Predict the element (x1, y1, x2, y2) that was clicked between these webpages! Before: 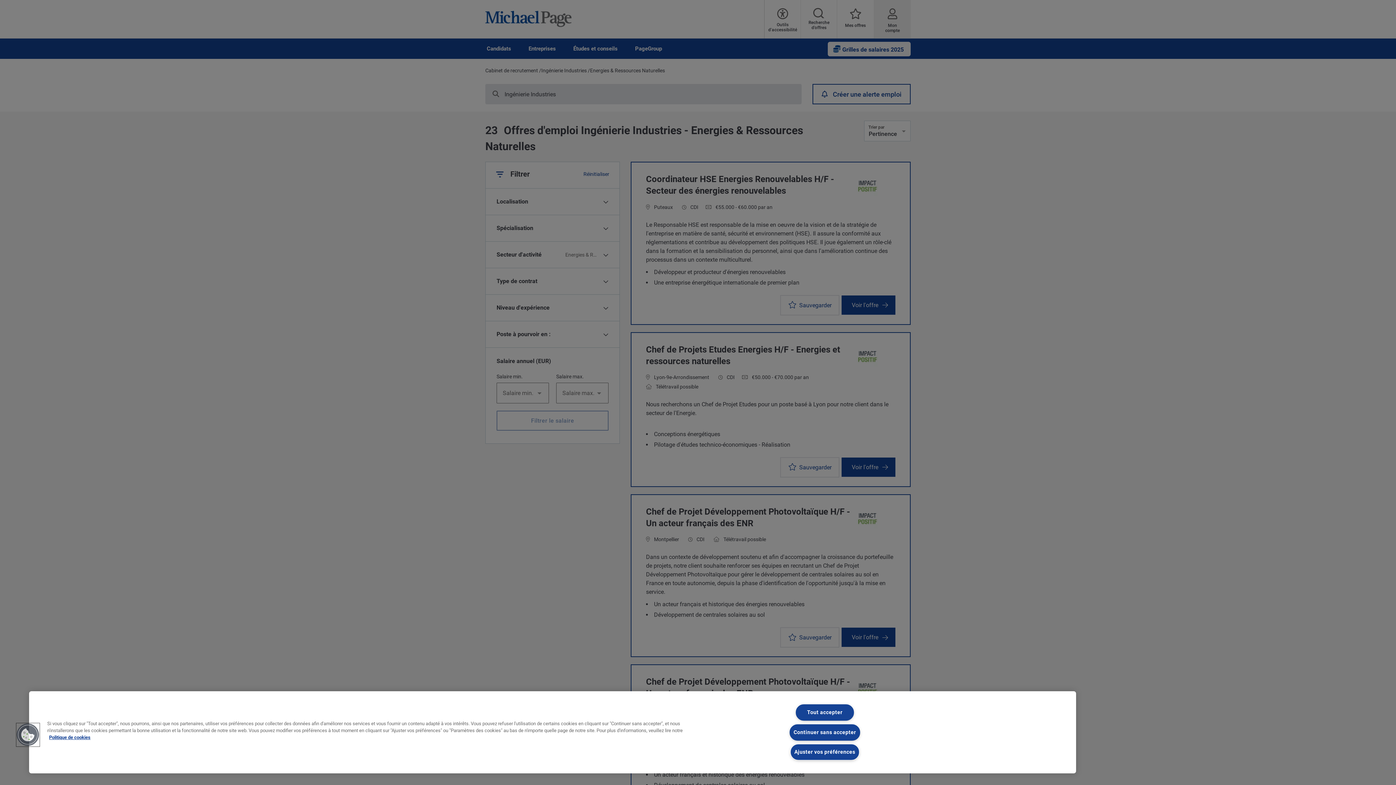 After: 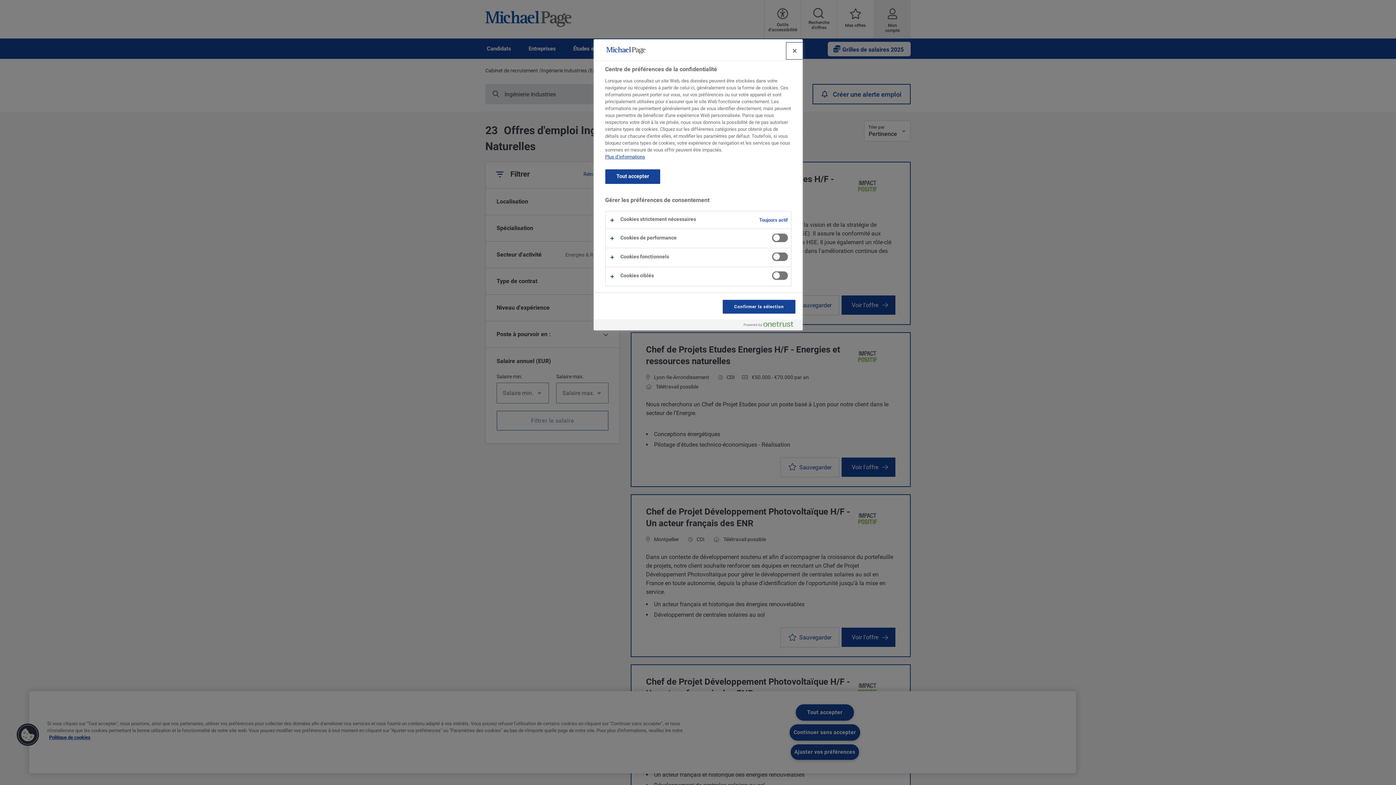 Action: label: Cookies bbox: (16, 723, 39, 746)